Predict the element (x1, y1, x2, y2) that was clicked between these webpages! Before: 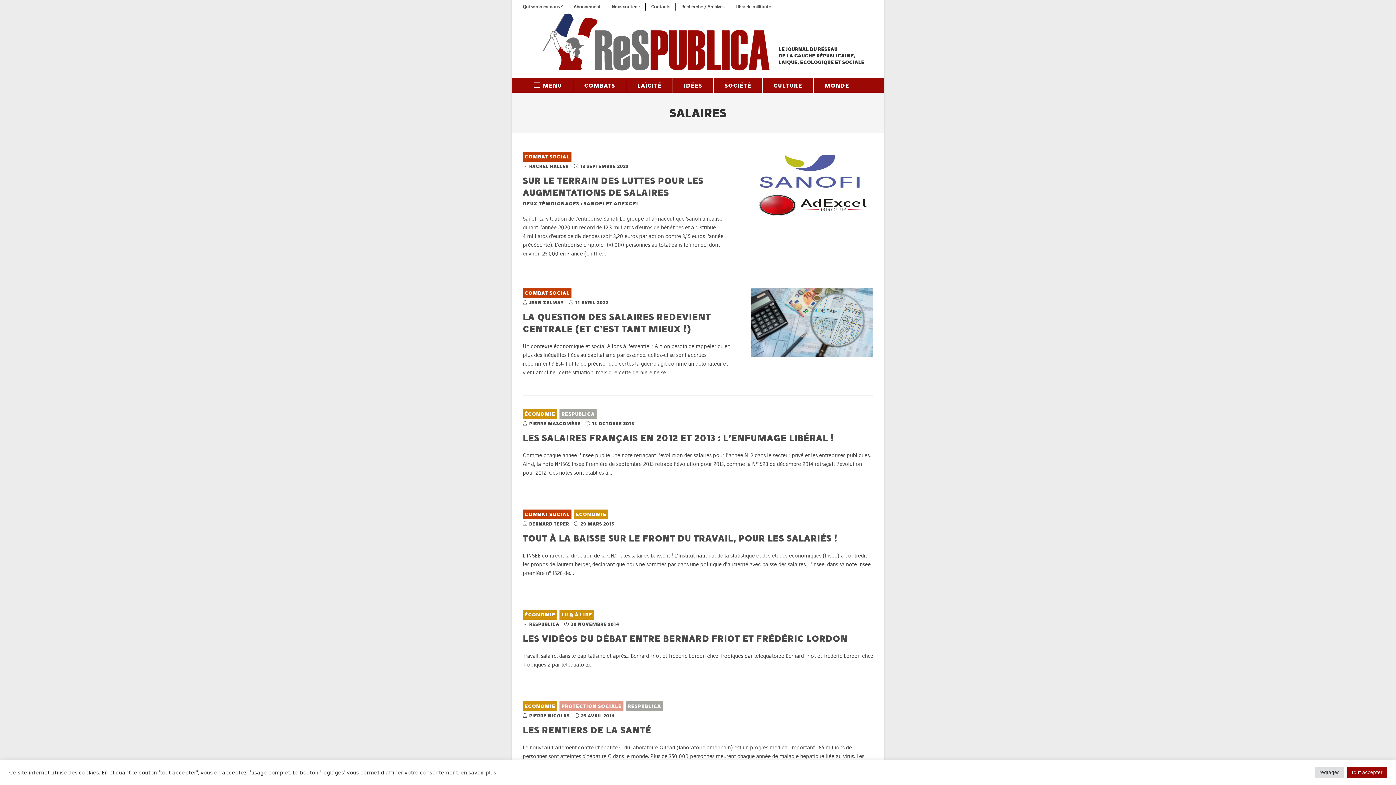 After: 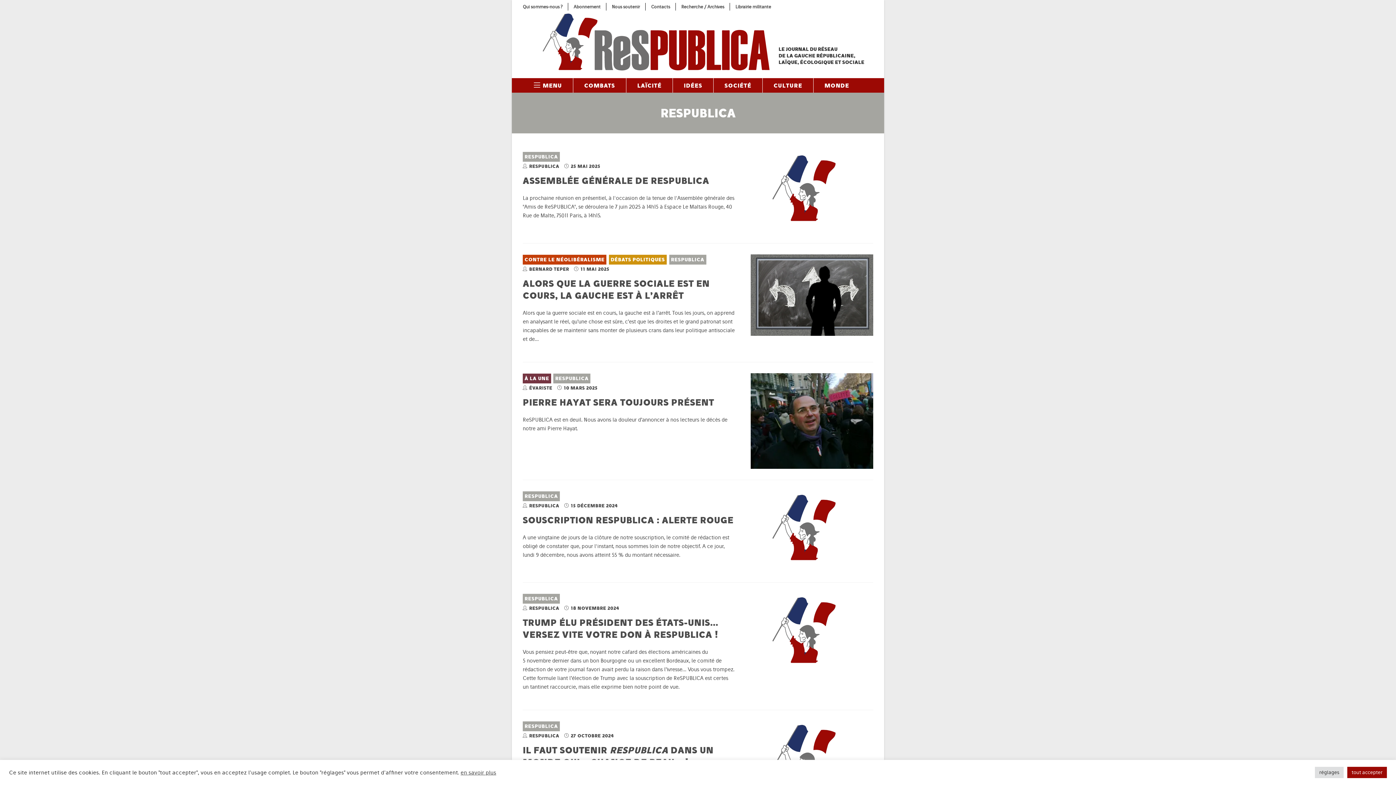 Action: label: RESPUBLICA bbox: (626, 701, 663, 711)